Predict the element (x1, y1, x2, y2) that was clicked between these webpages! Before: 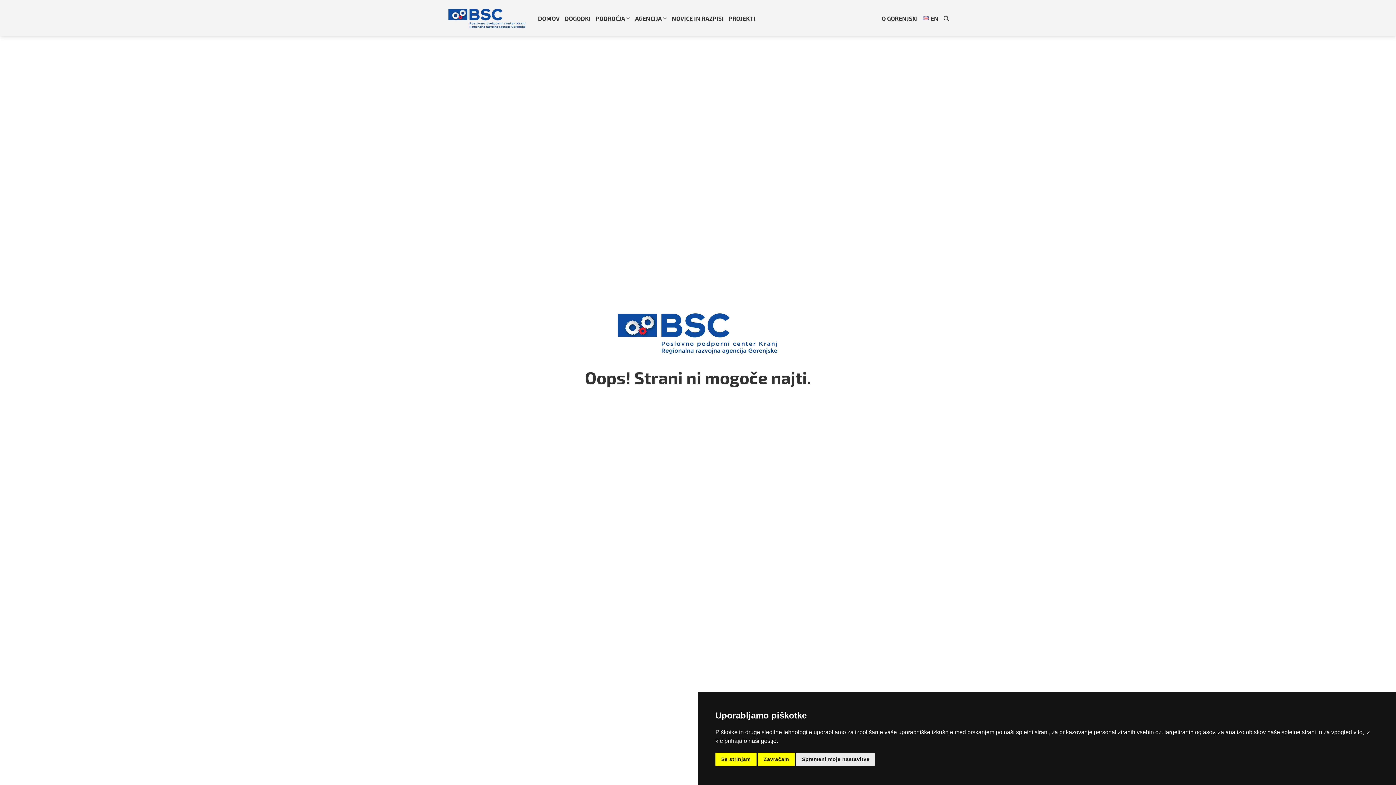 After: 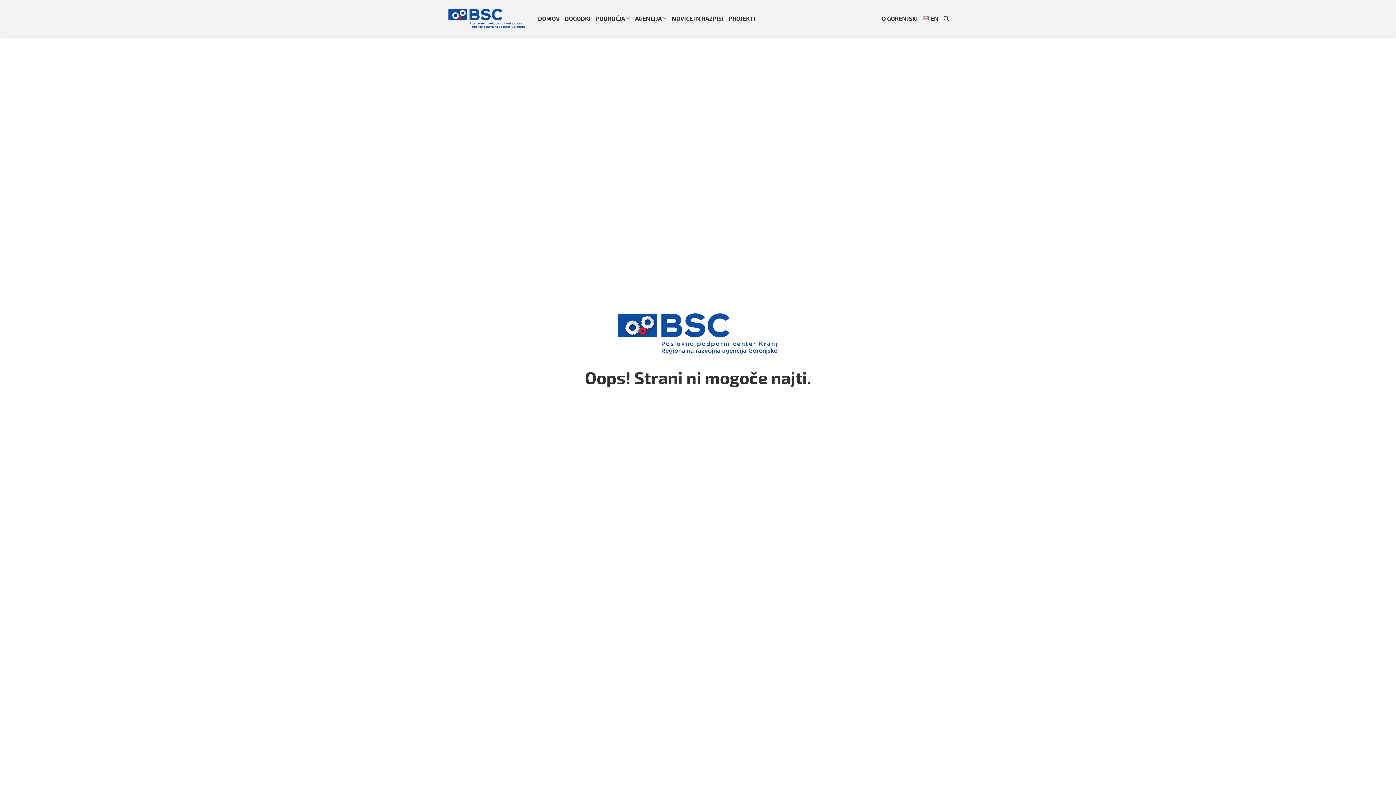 Action: bbox: (758, 753, 794, 766) label: Zavračam